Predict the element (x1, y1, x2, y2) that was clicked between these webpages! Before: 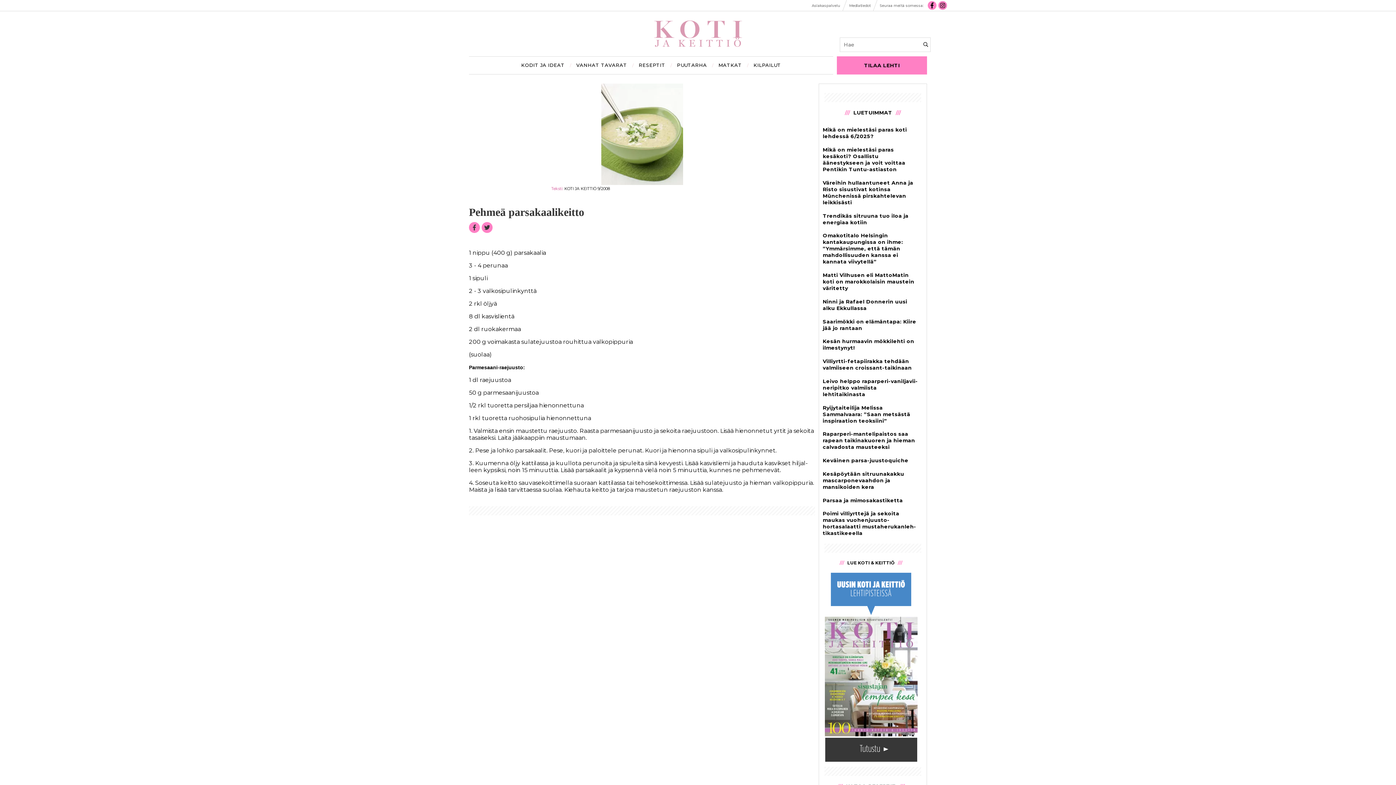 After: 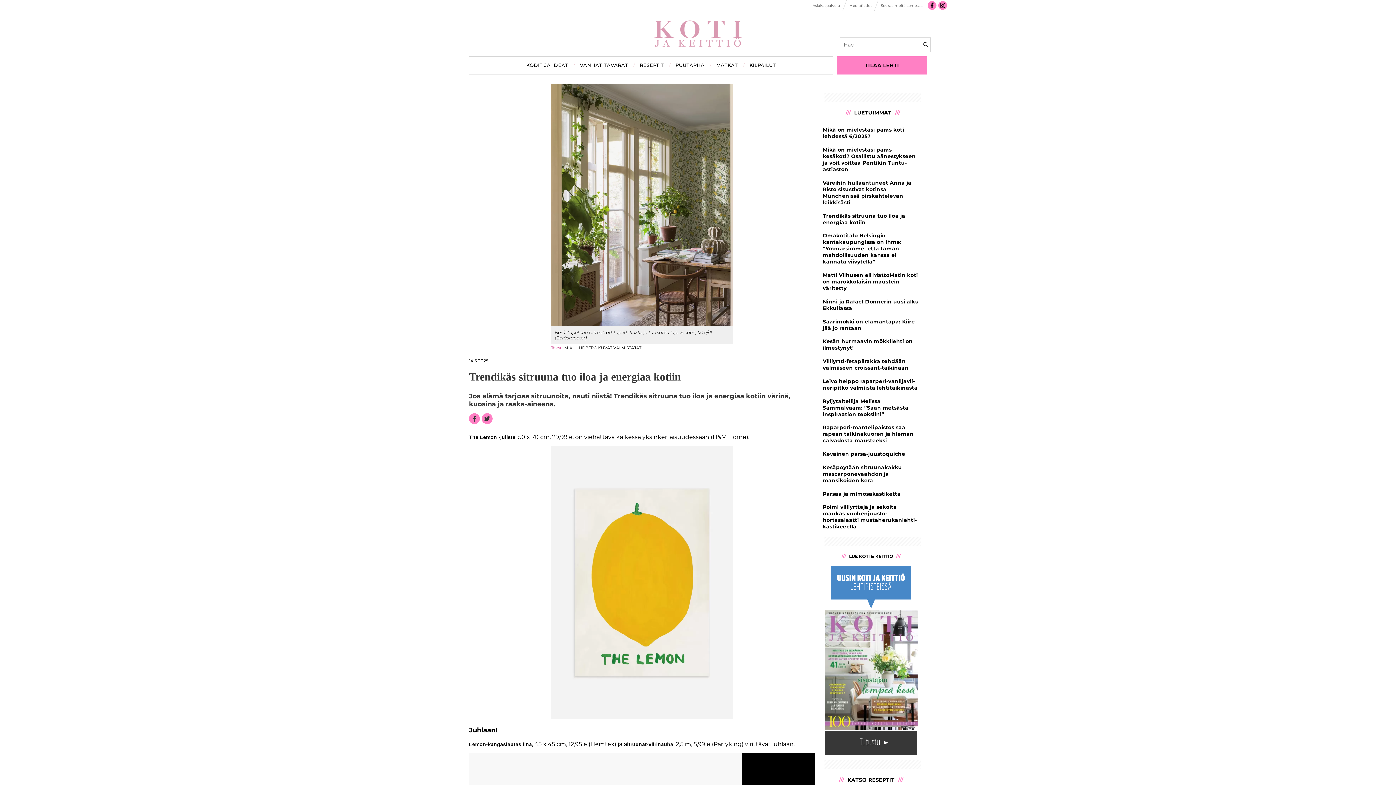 Action: bbox: (822, 209, 919, 229) label: Trendikäs sitruuna tuo iloa ja energiaa kotiin